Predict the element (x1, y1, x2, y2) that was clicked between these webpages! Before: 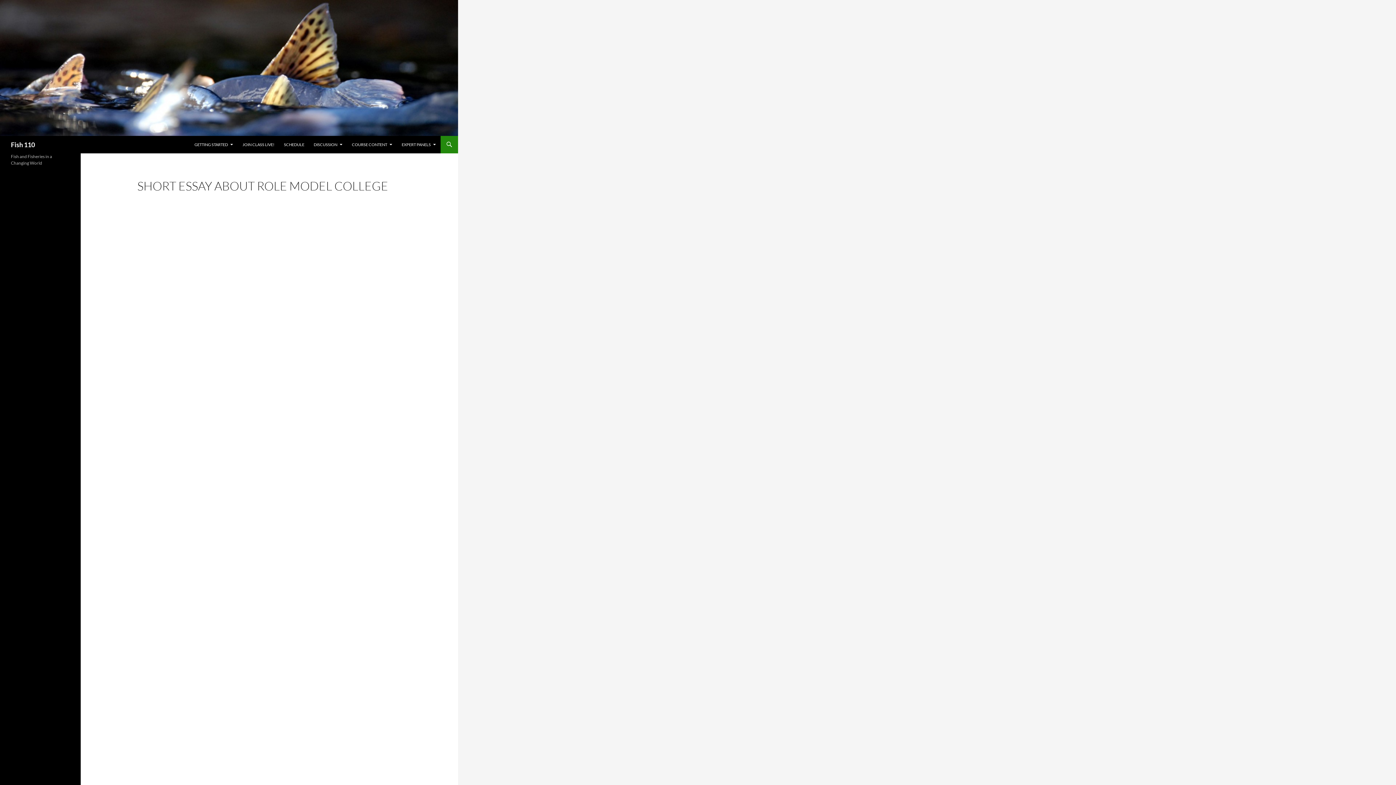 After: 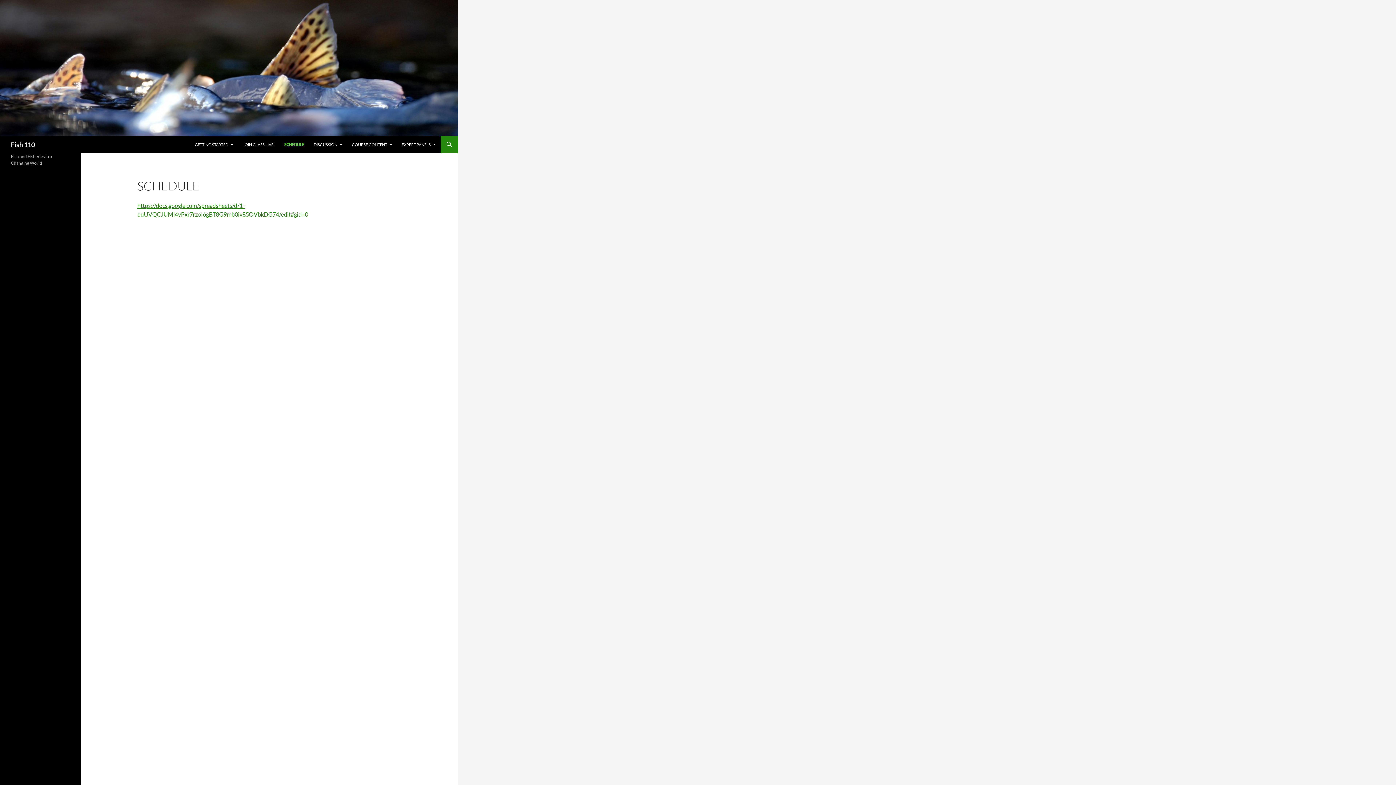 Action: label: SCHEDULE bbox: (279, 136, 308, 153)